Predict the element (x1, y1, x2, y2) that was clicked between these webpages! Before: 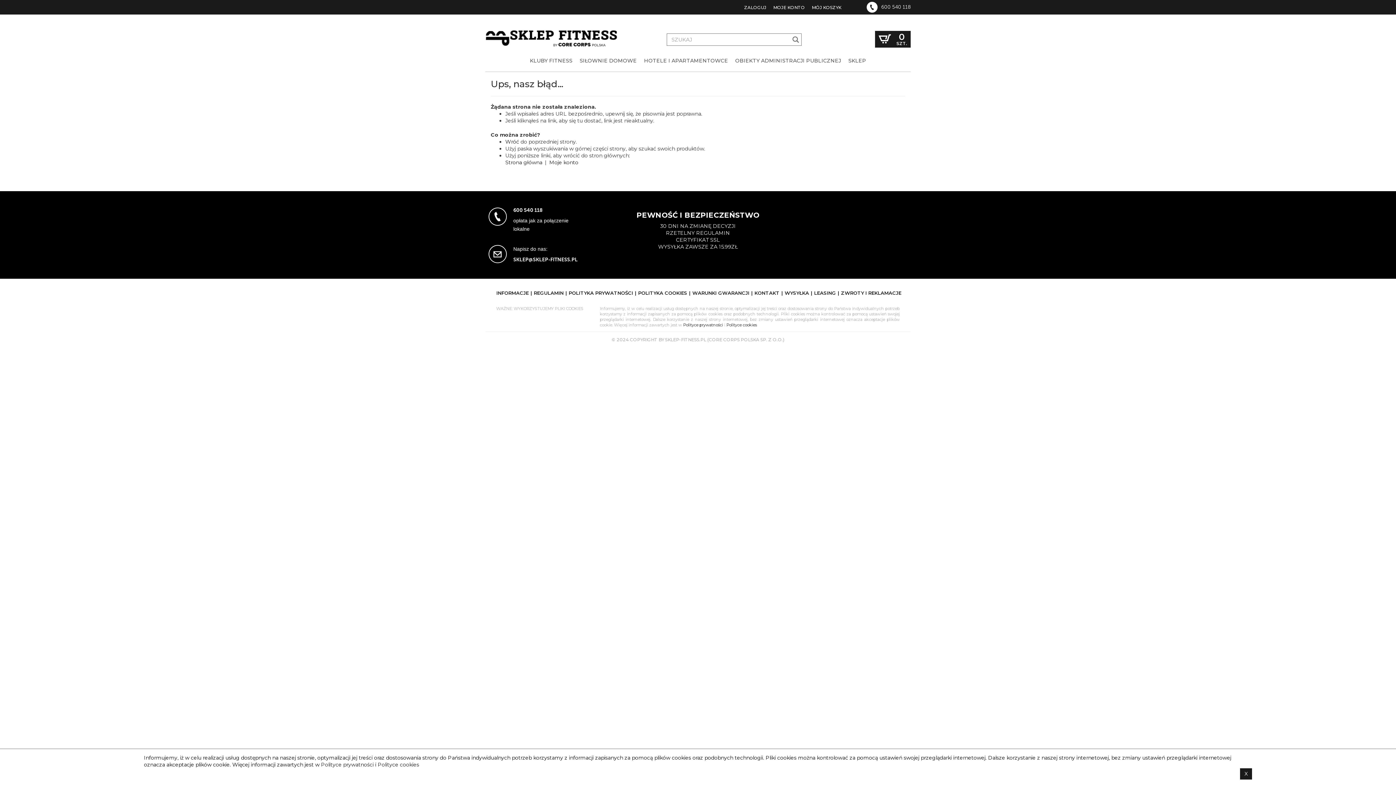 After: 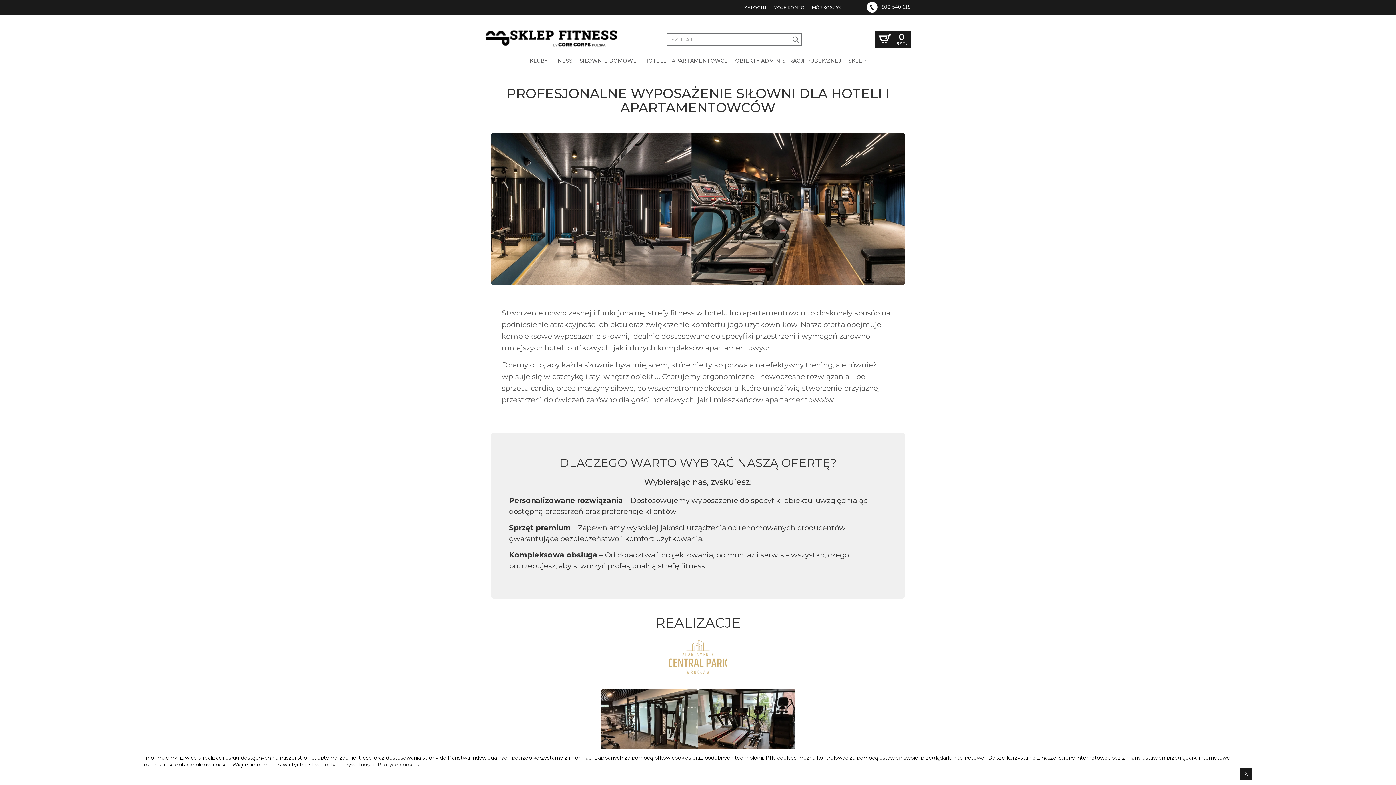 Action: bbox: (644, 57, 728, 64) label: HOTELE I APARTAMENTOWCE